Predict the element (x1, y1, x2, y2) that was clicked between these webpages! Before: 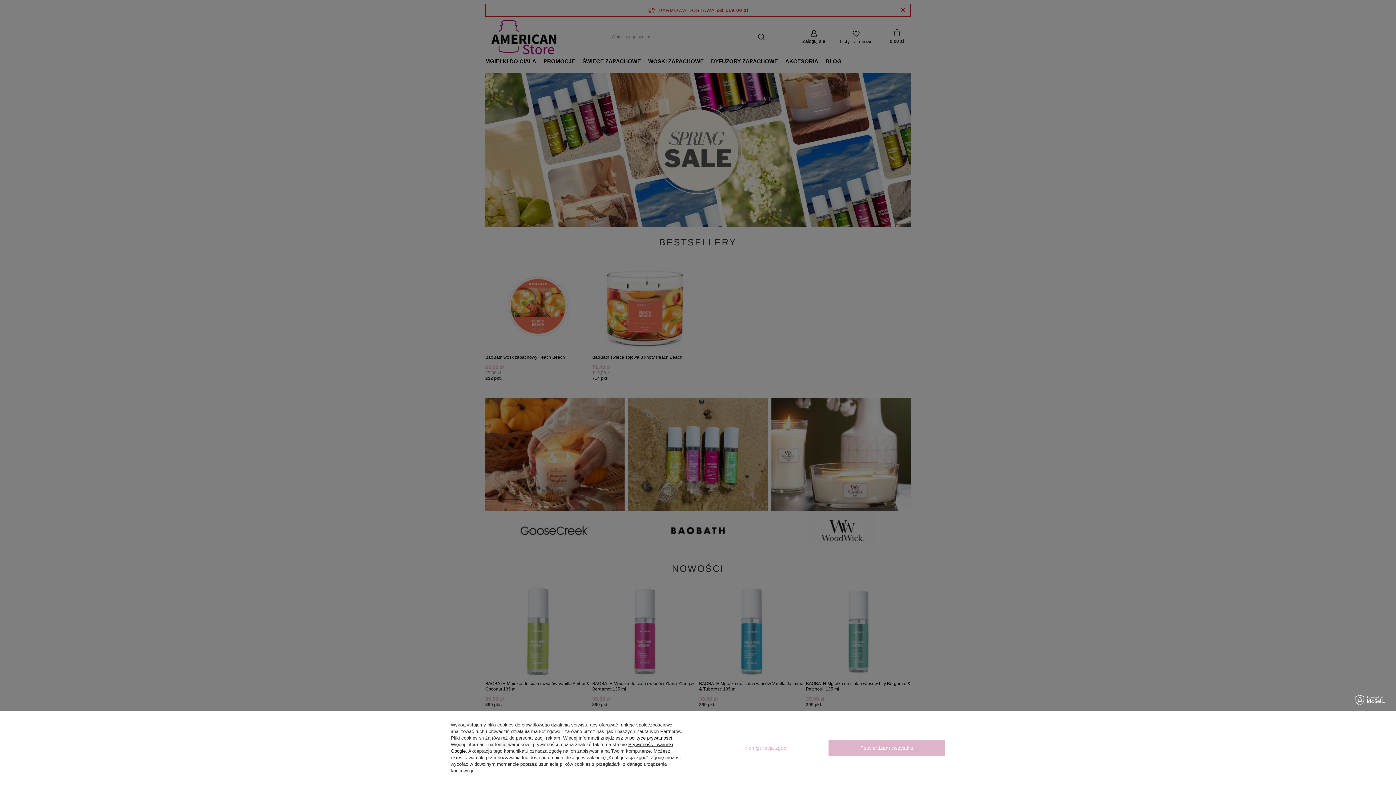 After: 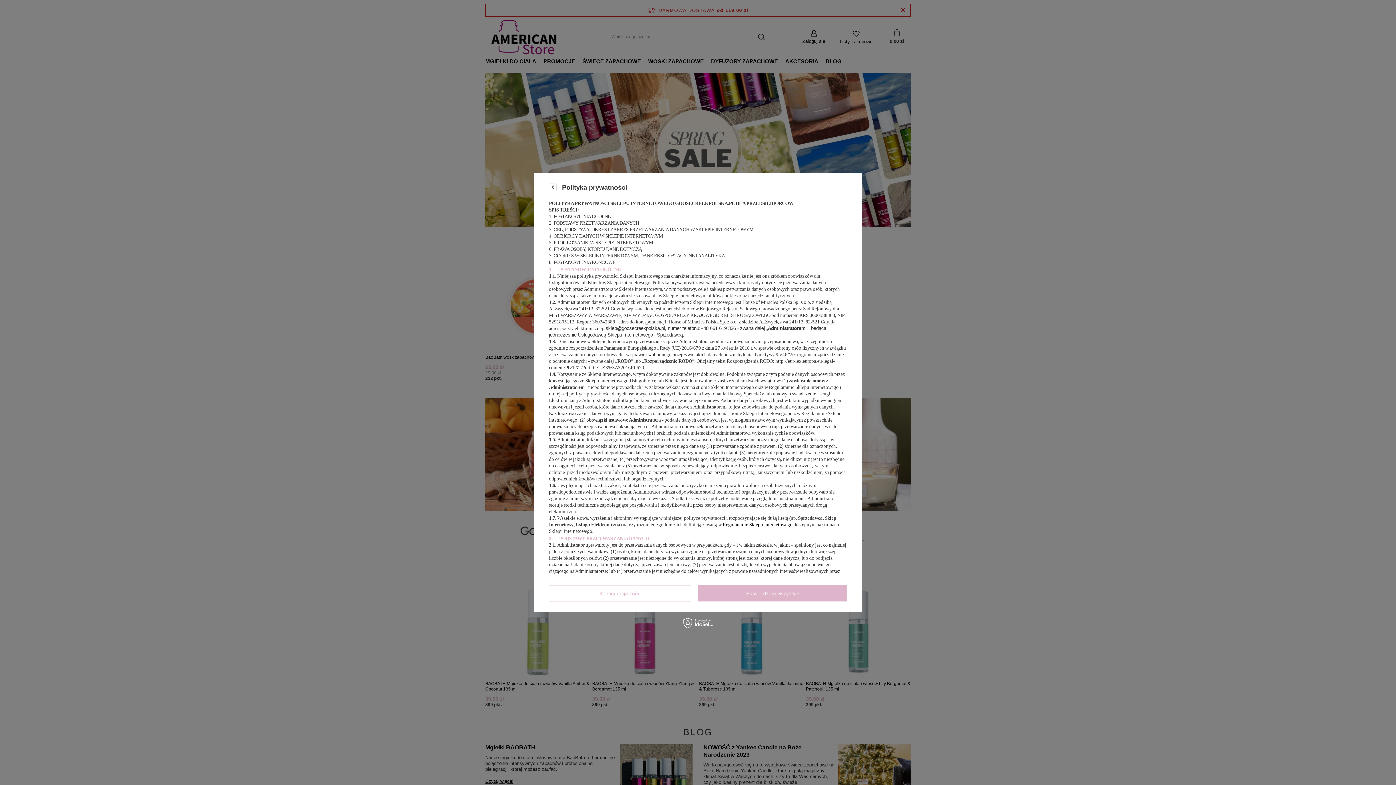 Action: bbox: (629, 735, 672, 741) label: polityce prywatności